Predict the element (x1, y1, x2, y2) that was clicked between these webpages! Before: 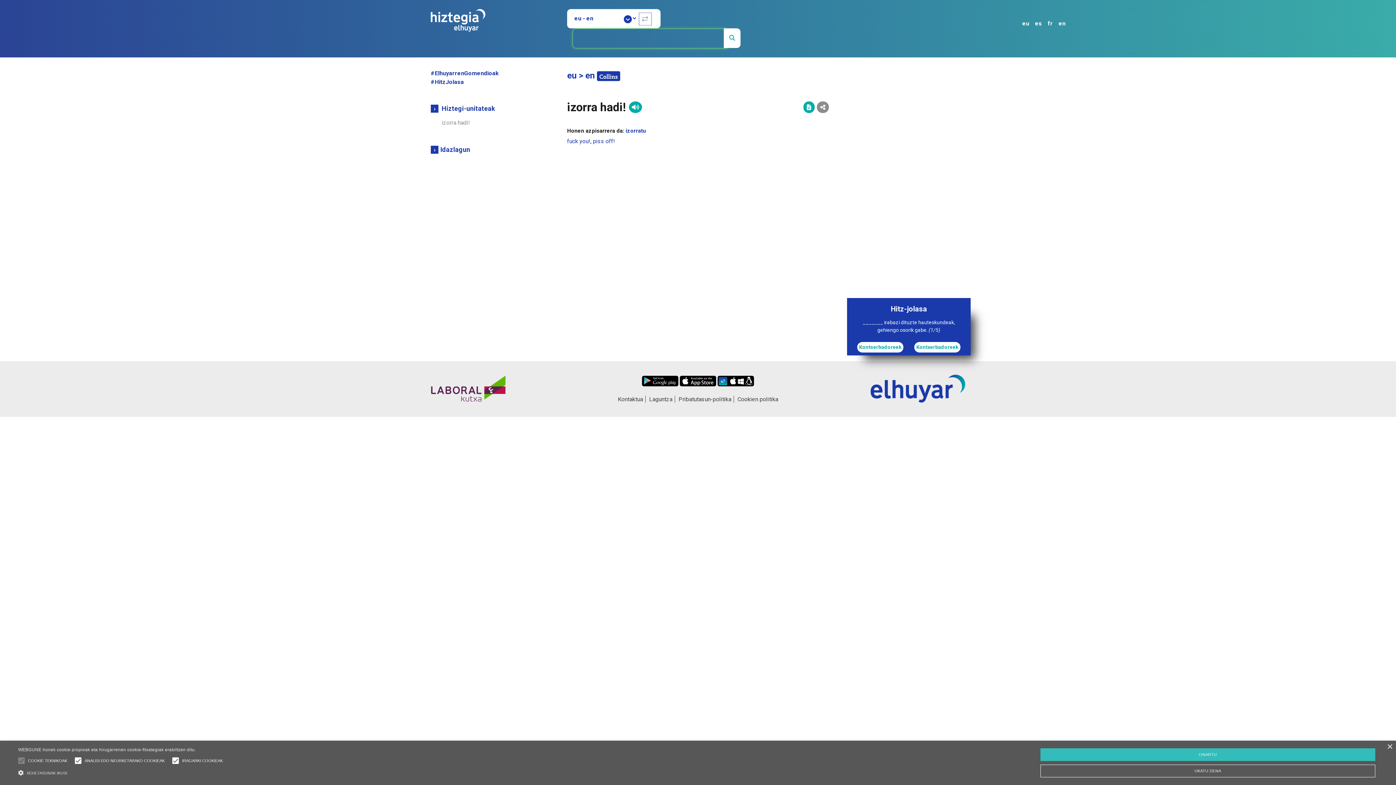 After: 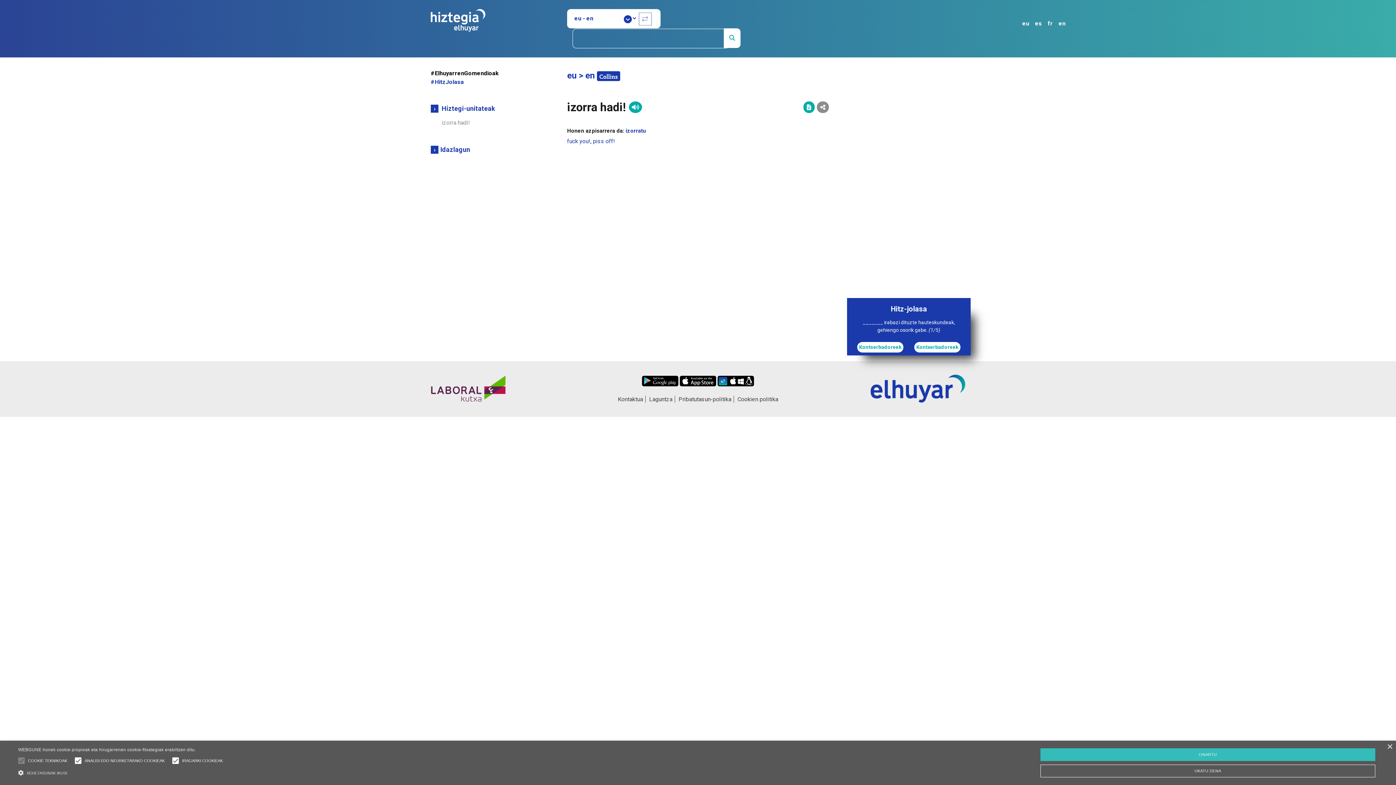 Action: bbox: (430, 69, 498, 76) label: #ElhuyarrenGomendioak